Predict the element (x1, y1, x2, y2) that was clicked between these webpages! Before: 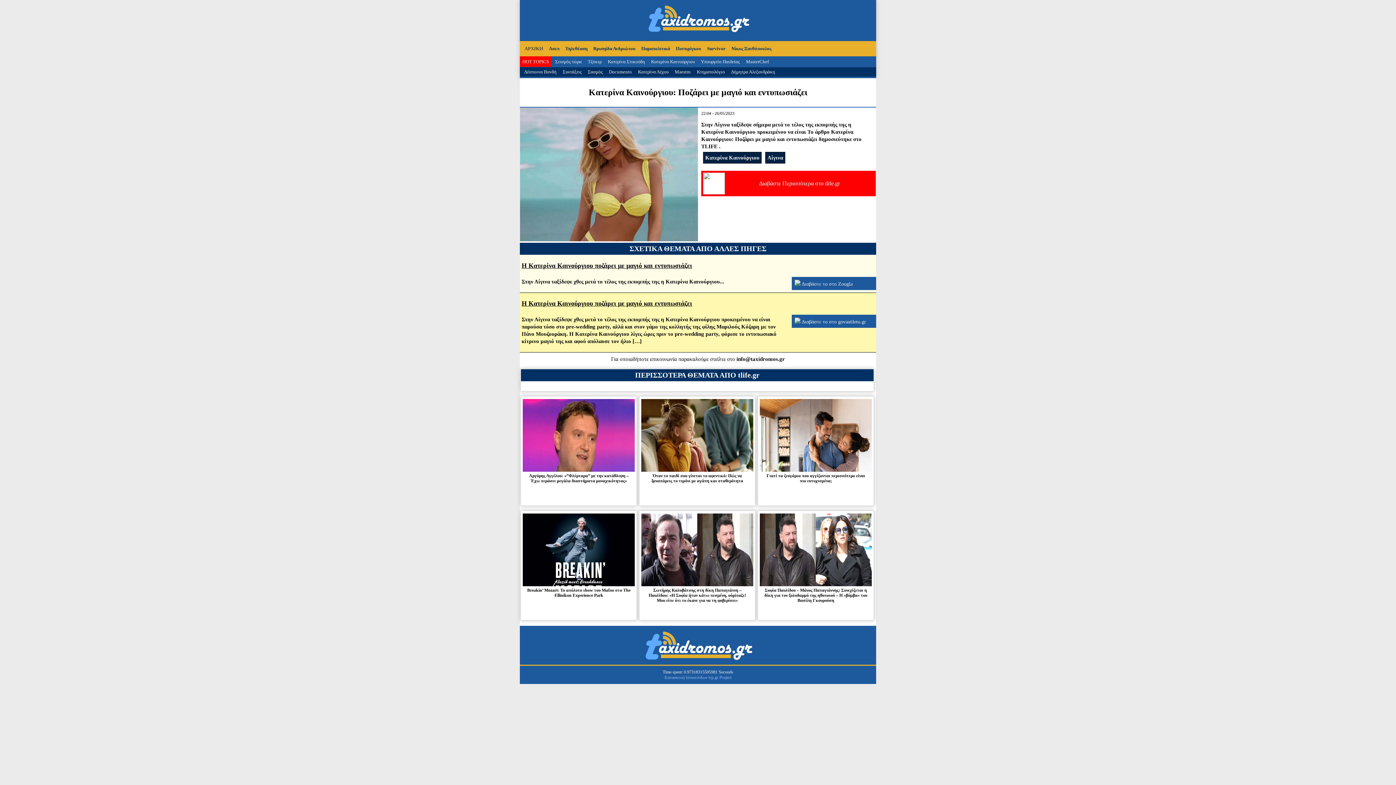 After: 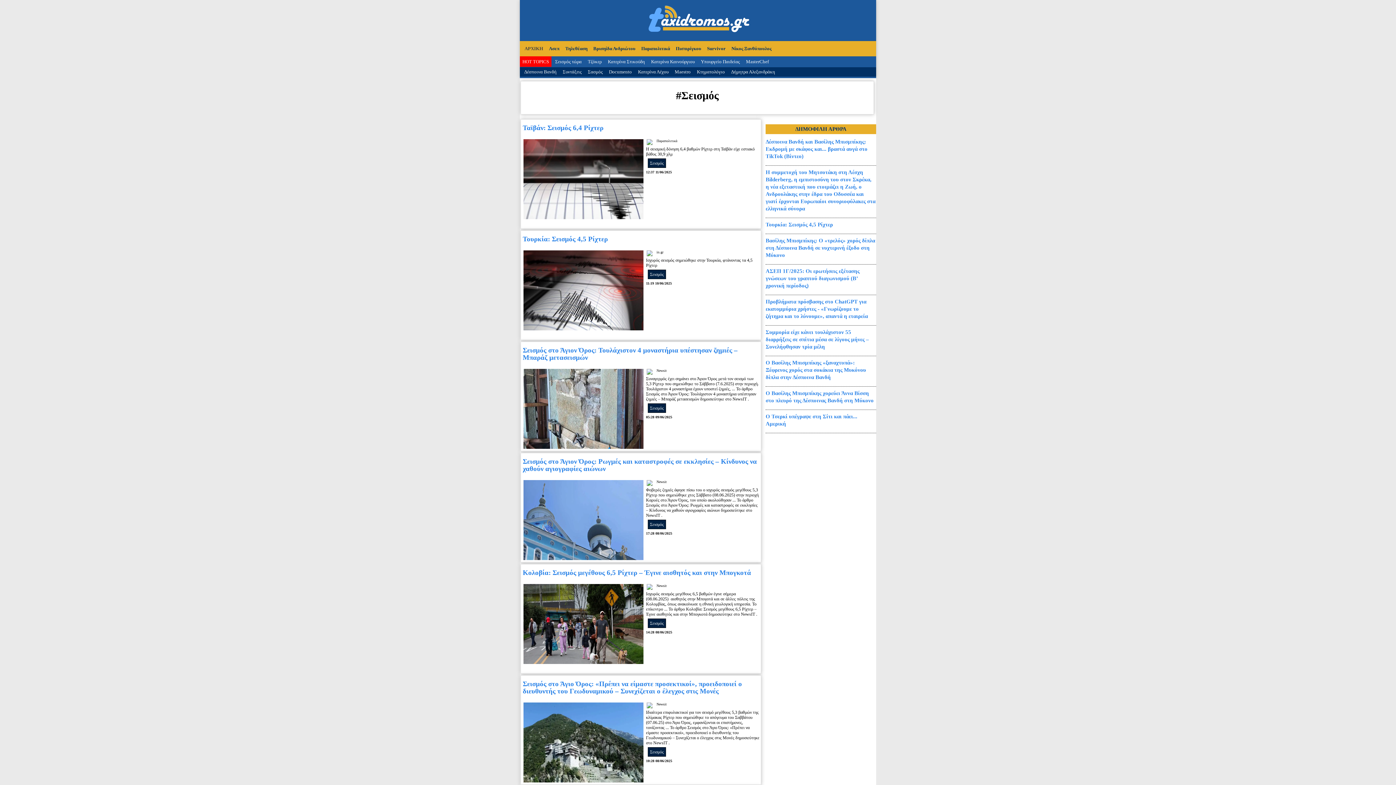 Action: bbox: (555, 58, 581, 64) label: Σεισμός τώρα